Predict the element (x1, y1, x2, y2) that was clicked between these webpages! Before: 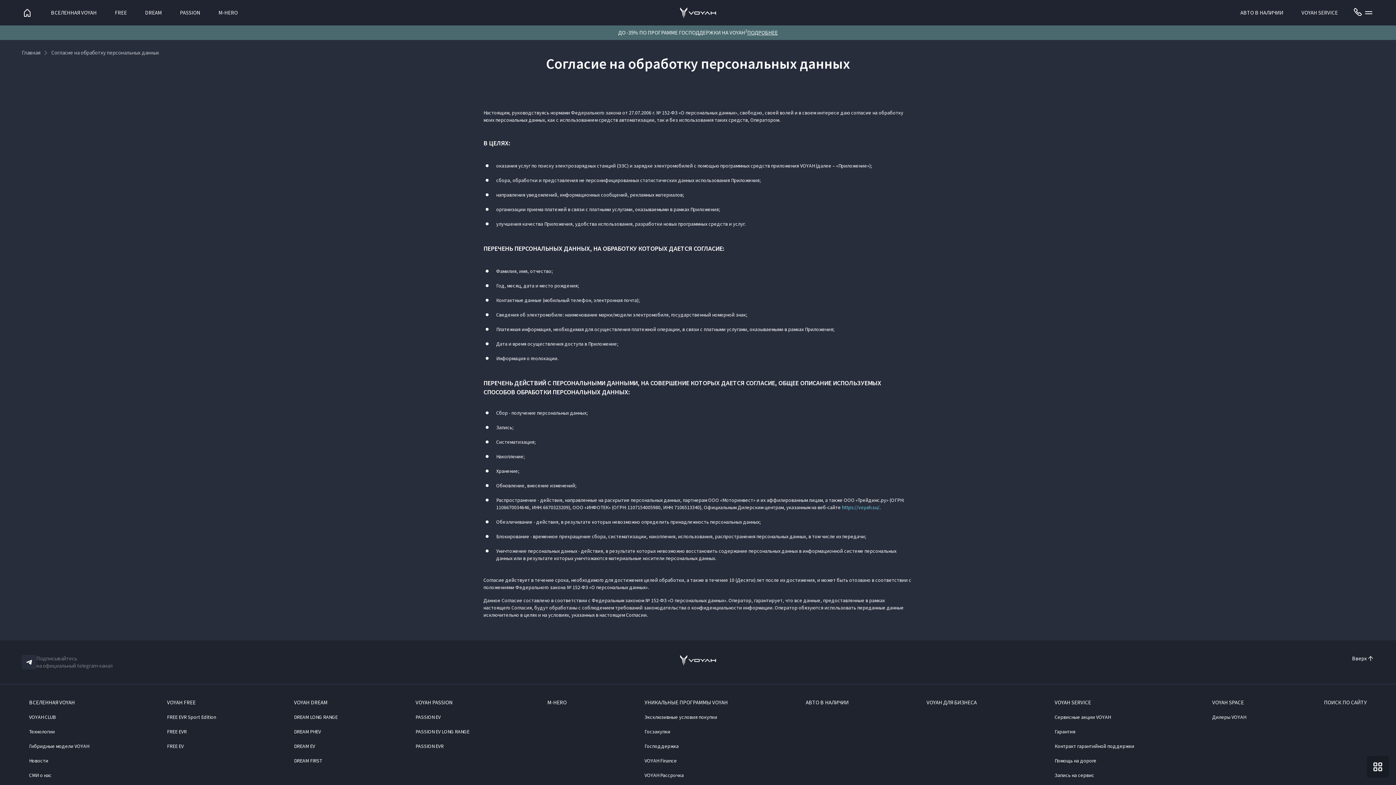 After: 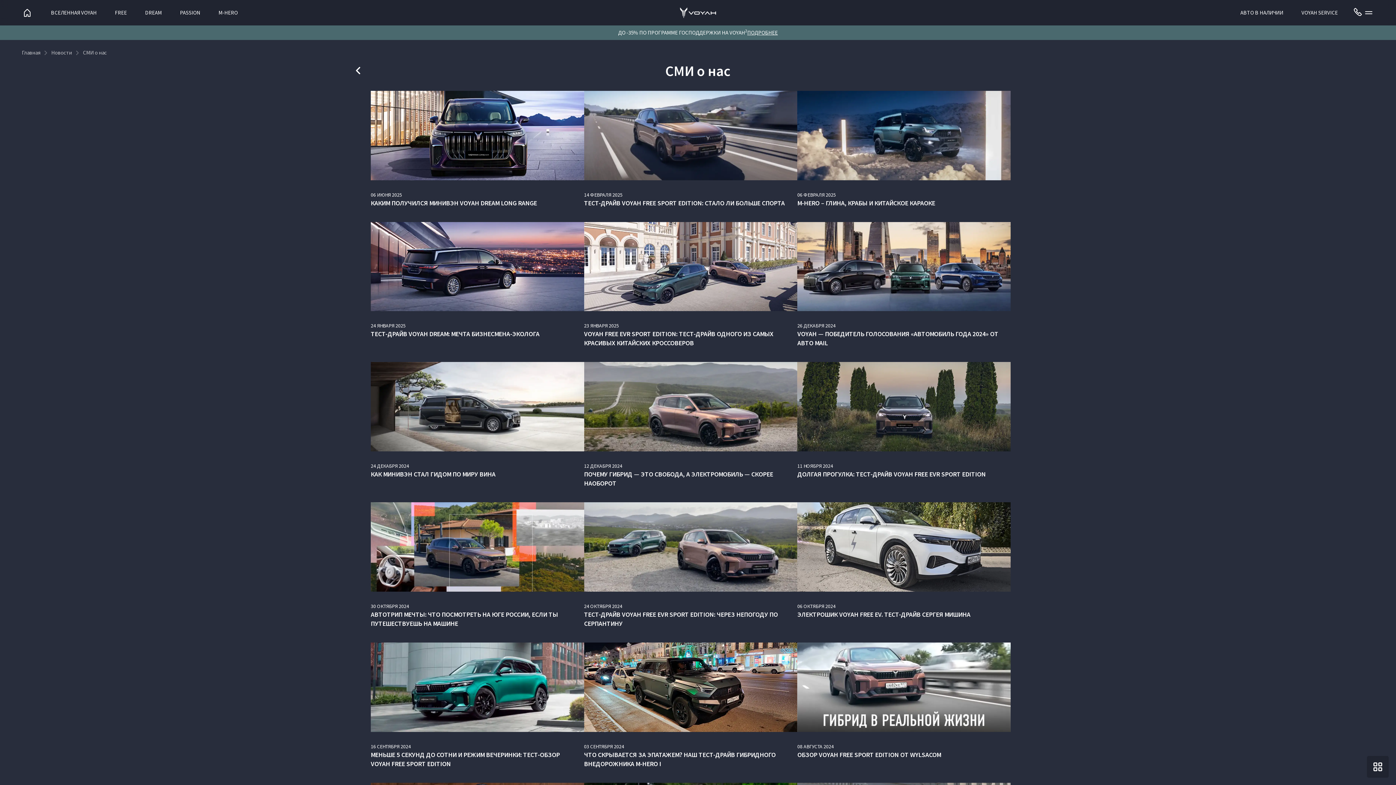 Action: bbox: (29, 772, 51, 779) label: СМИ о нас